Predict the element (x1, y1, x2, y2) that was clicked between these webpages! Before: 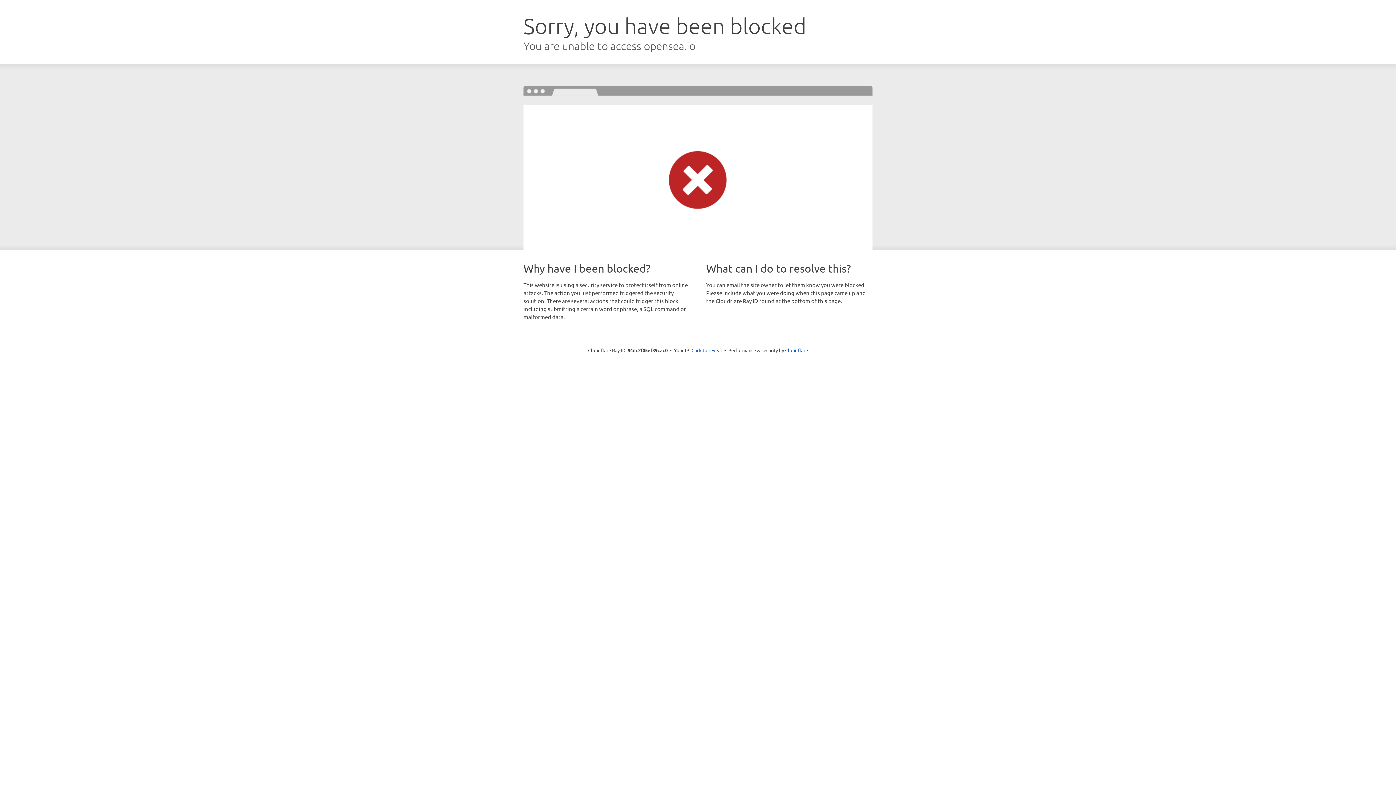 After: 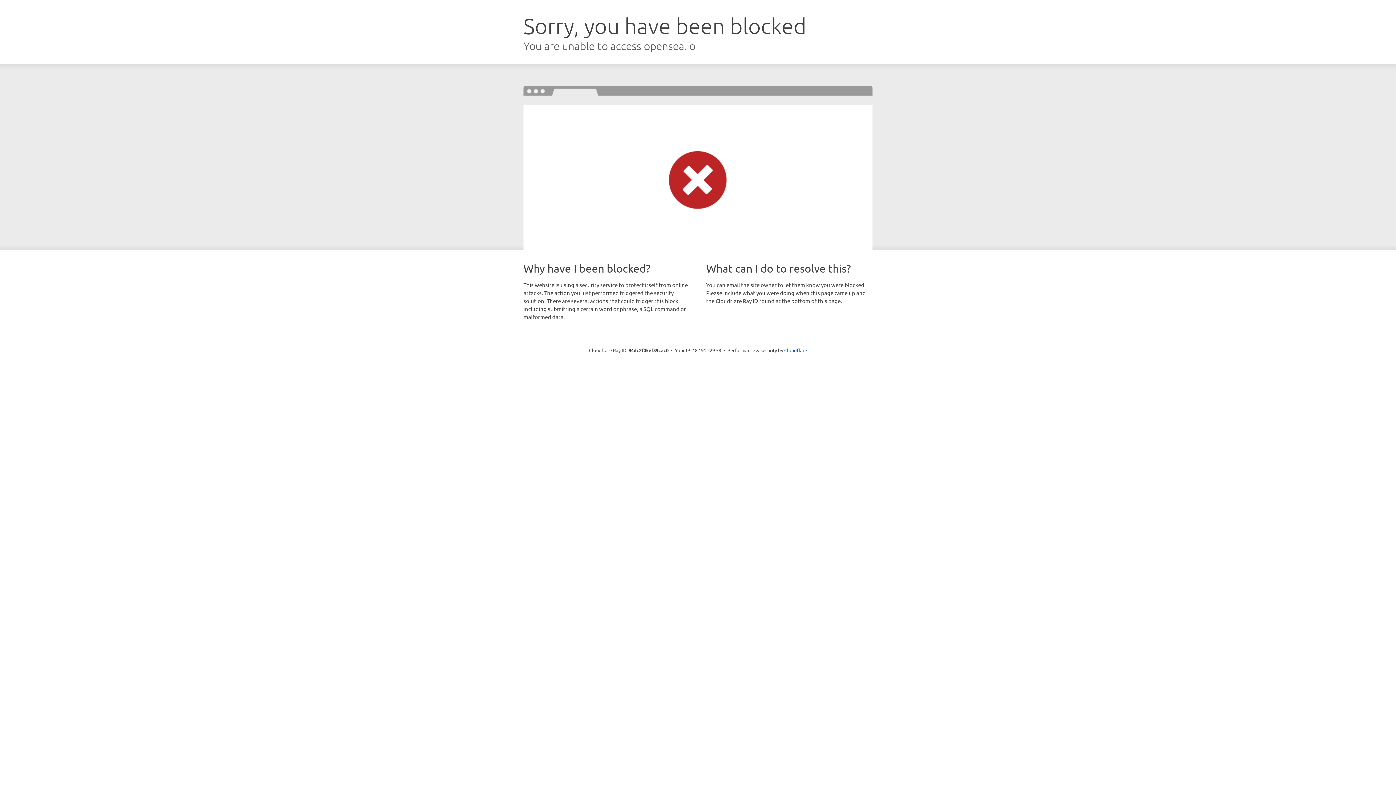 Action: bbox: (691, 346, 722, 353) label: Click to reveal